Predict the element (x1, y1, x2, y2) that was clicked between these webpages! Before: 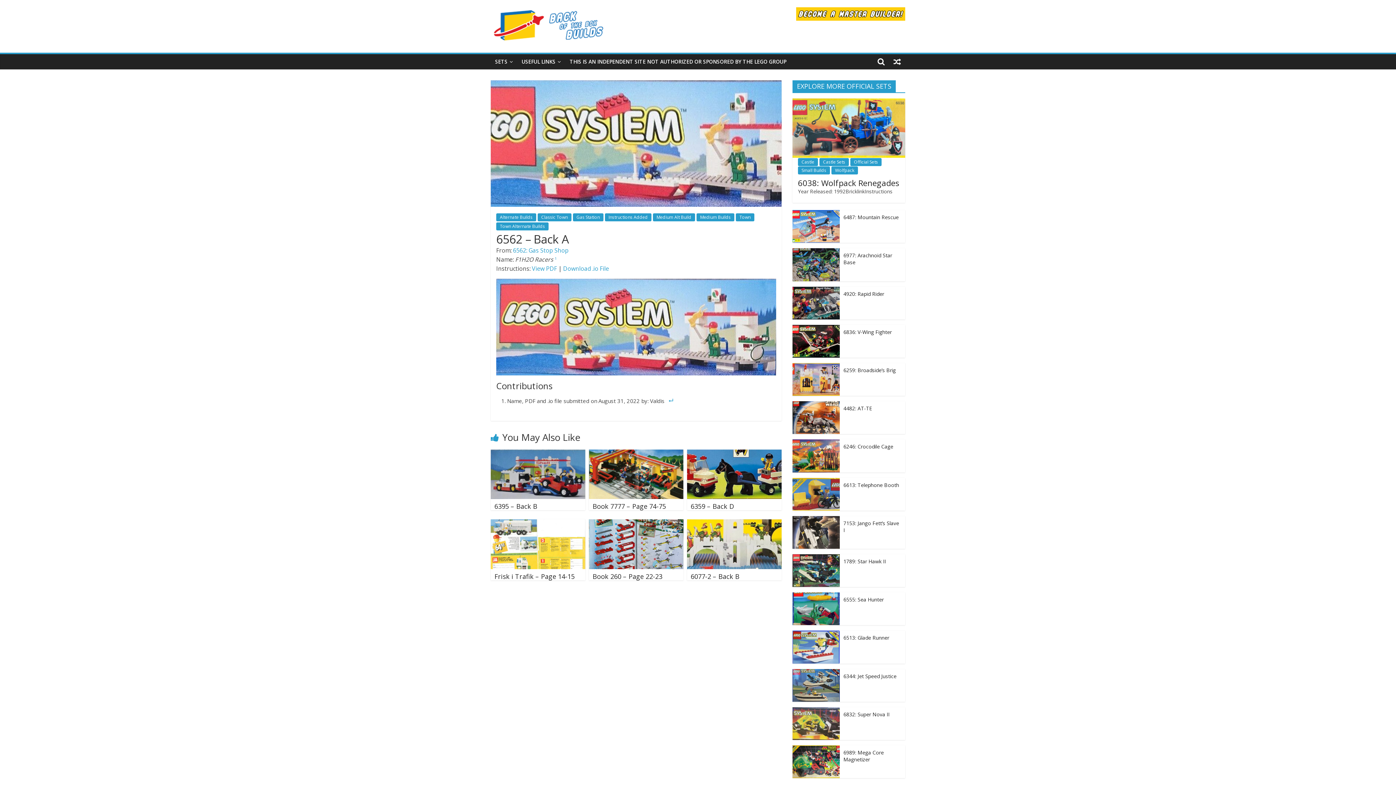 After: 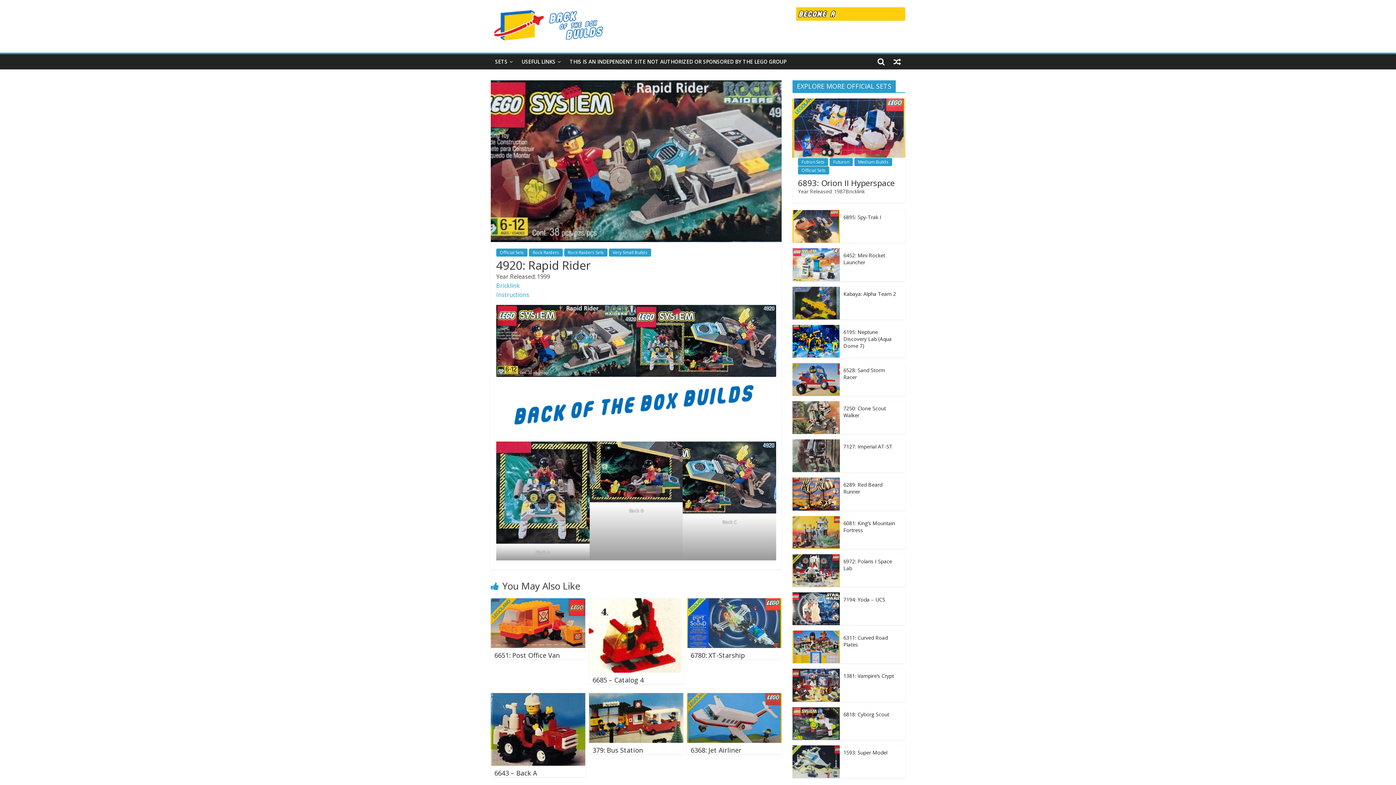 Action: label: 4920: Rapid Rider bbox: (843, 290, 884, 297)